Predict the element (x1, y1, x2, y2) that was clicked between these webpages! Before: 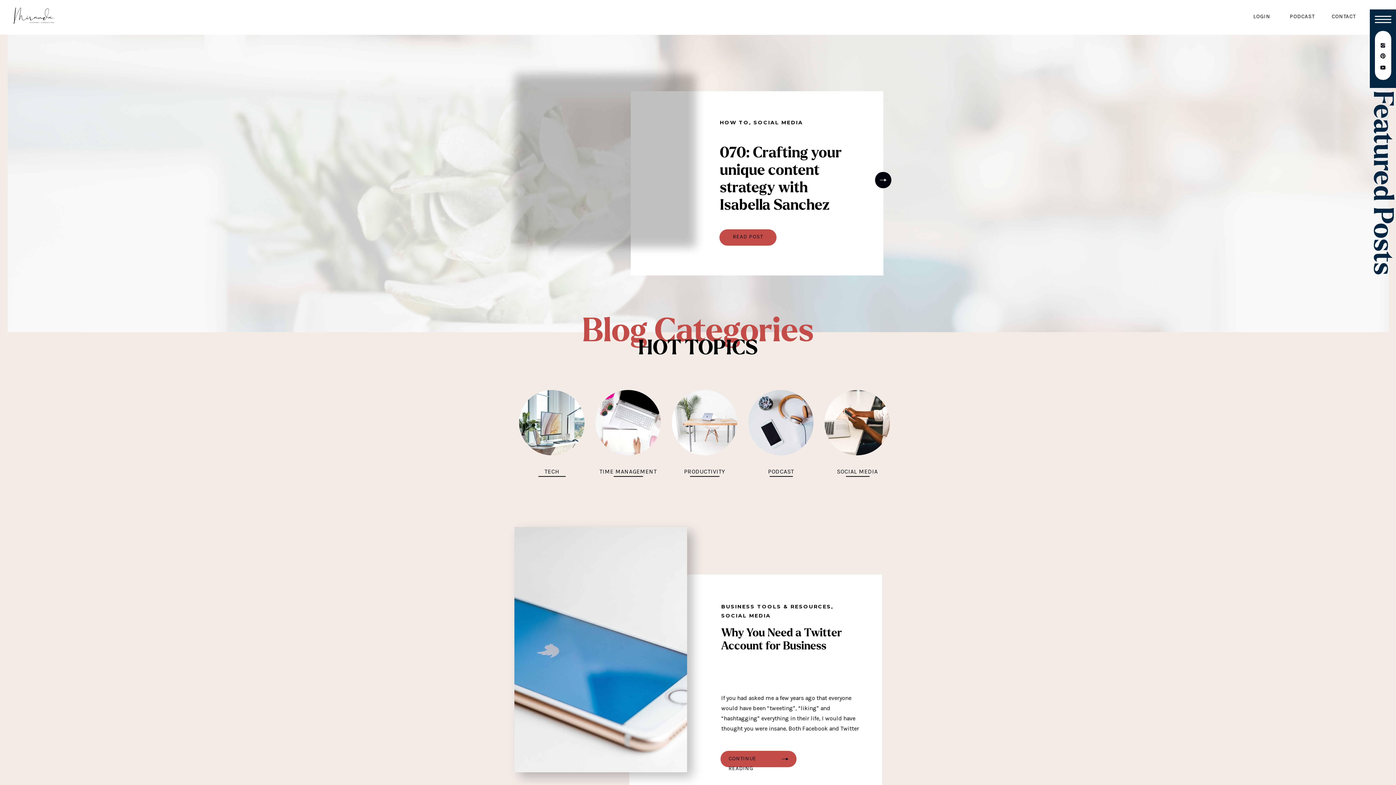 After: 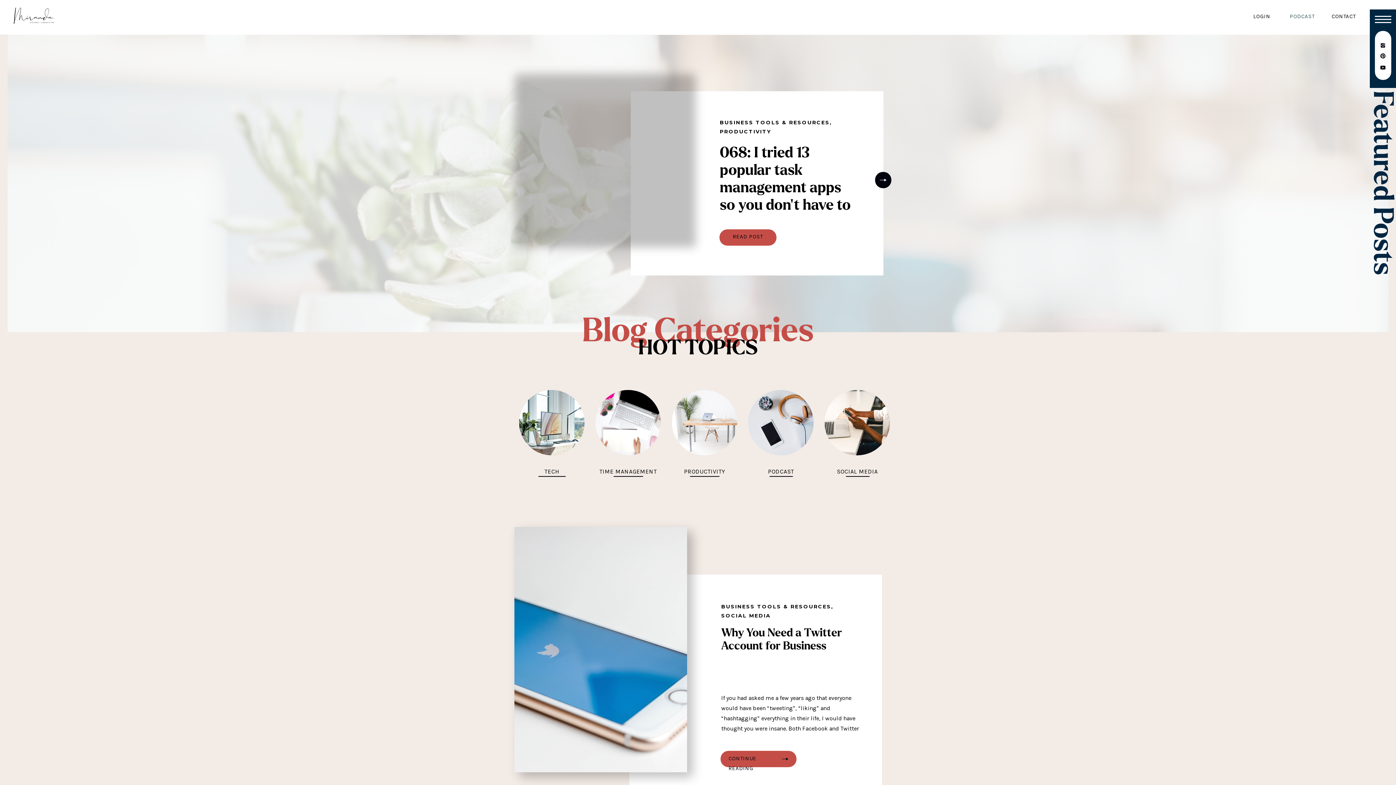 Action: label: PODCAST
 bbox: (1284, 11, 1321, 22)